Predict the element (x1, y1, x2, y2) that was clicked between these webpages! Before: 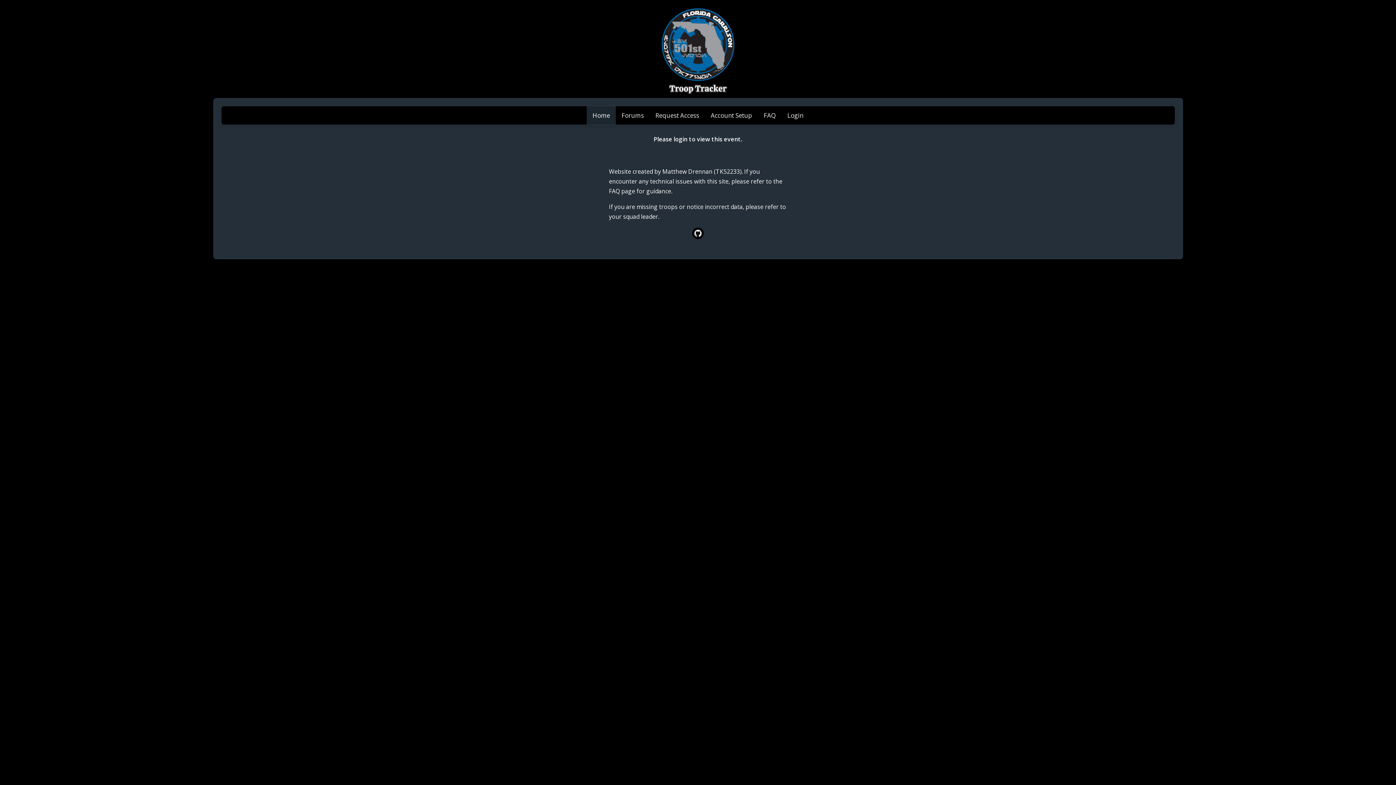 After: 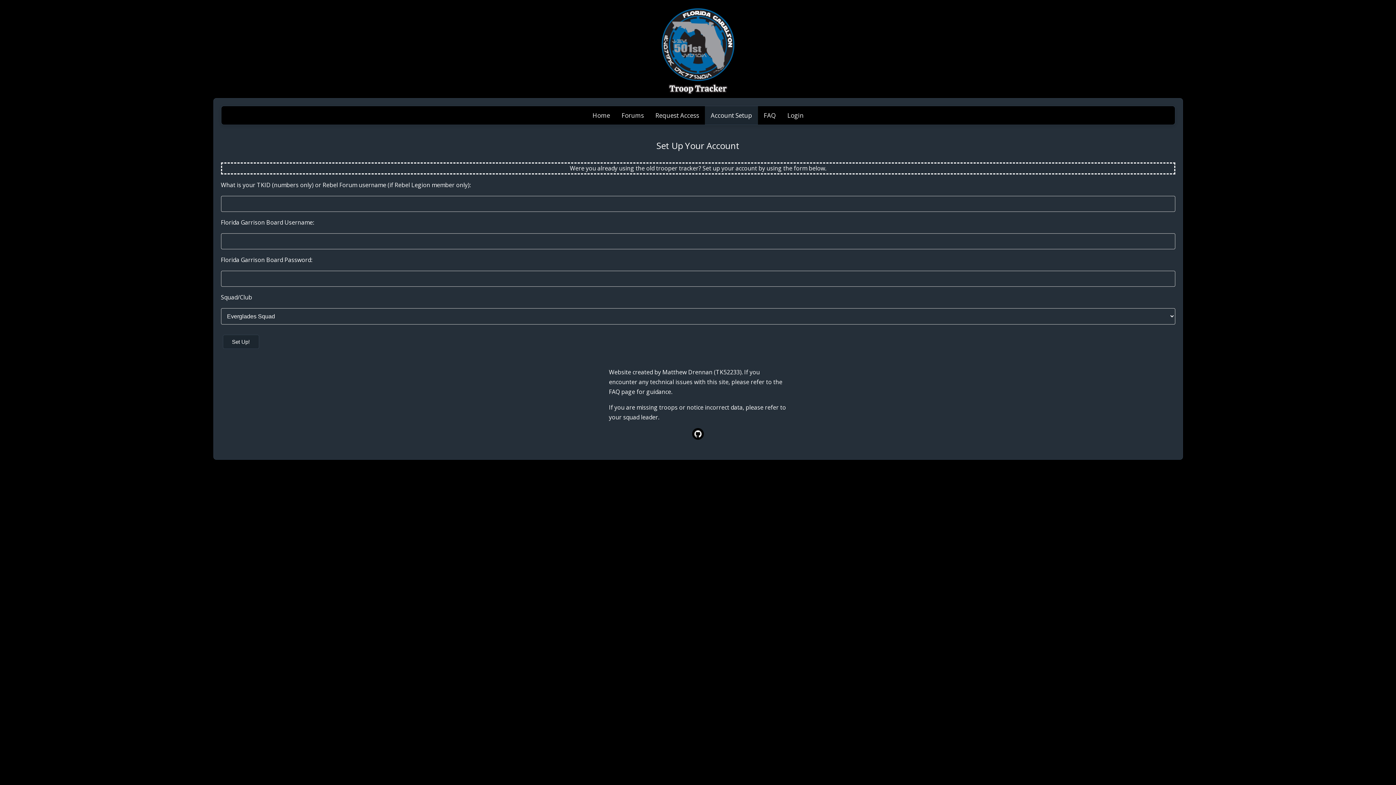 Action: bbox: (705, 106, 758, 124) label: Account Setup